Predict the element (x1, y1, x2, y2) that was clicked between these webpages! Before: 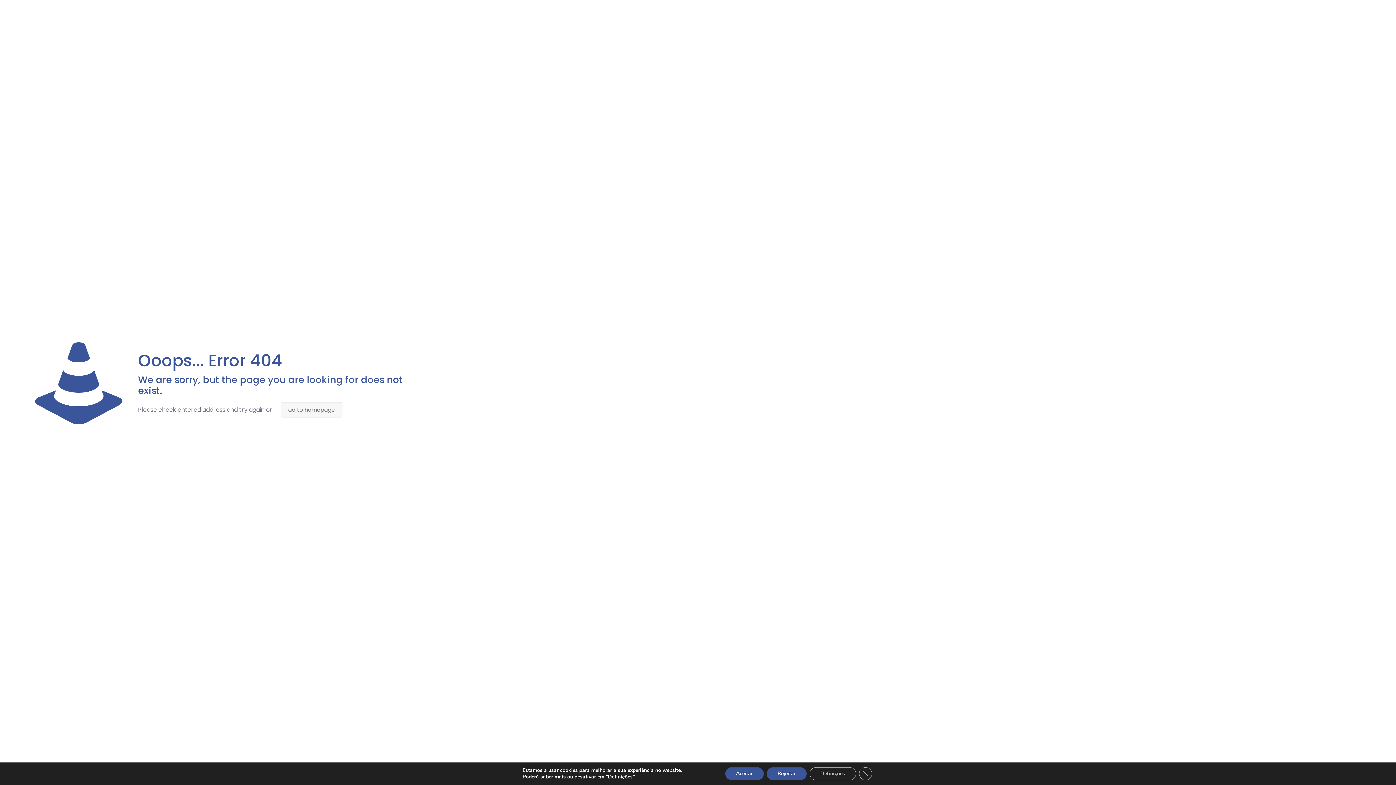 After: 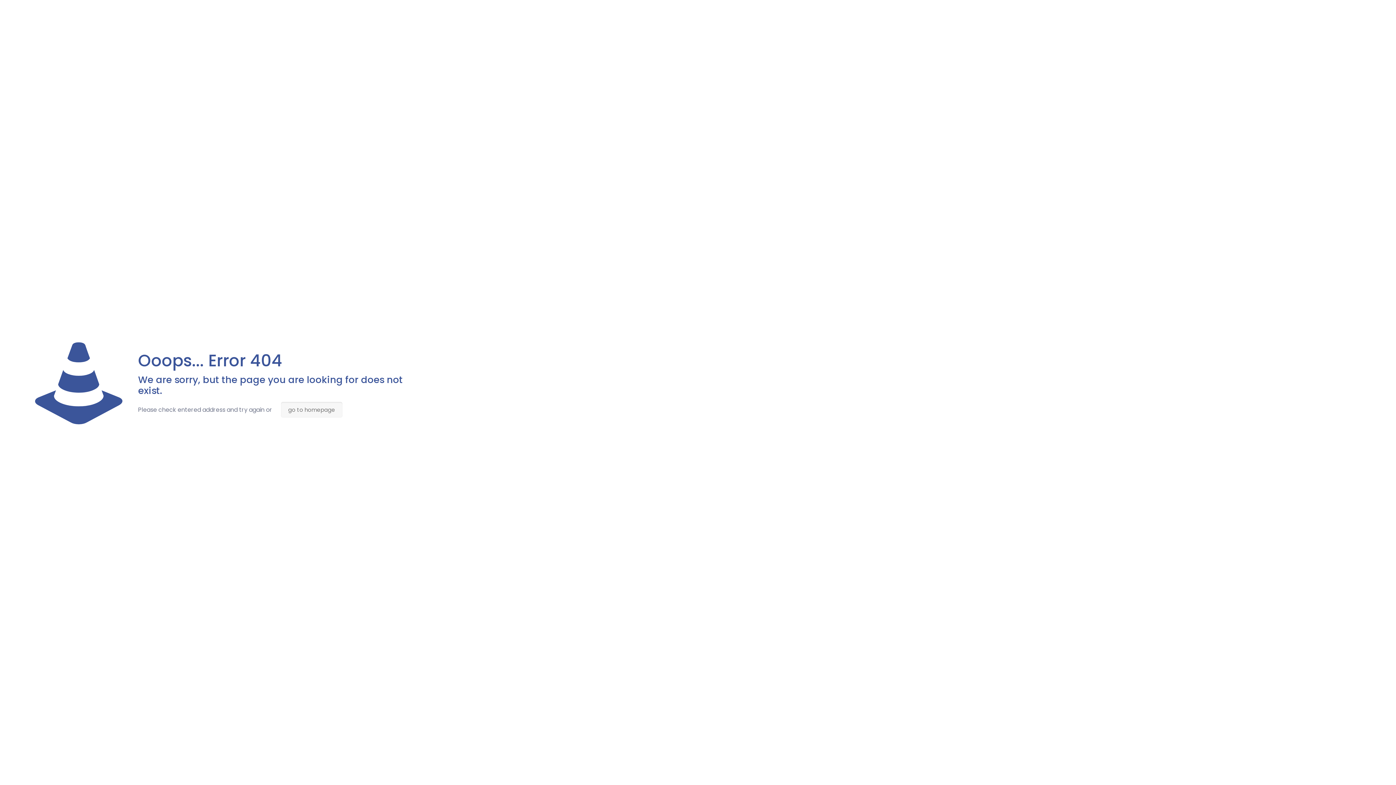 Action: label: Rejeitar bbox: (771, 767, 812, 780)